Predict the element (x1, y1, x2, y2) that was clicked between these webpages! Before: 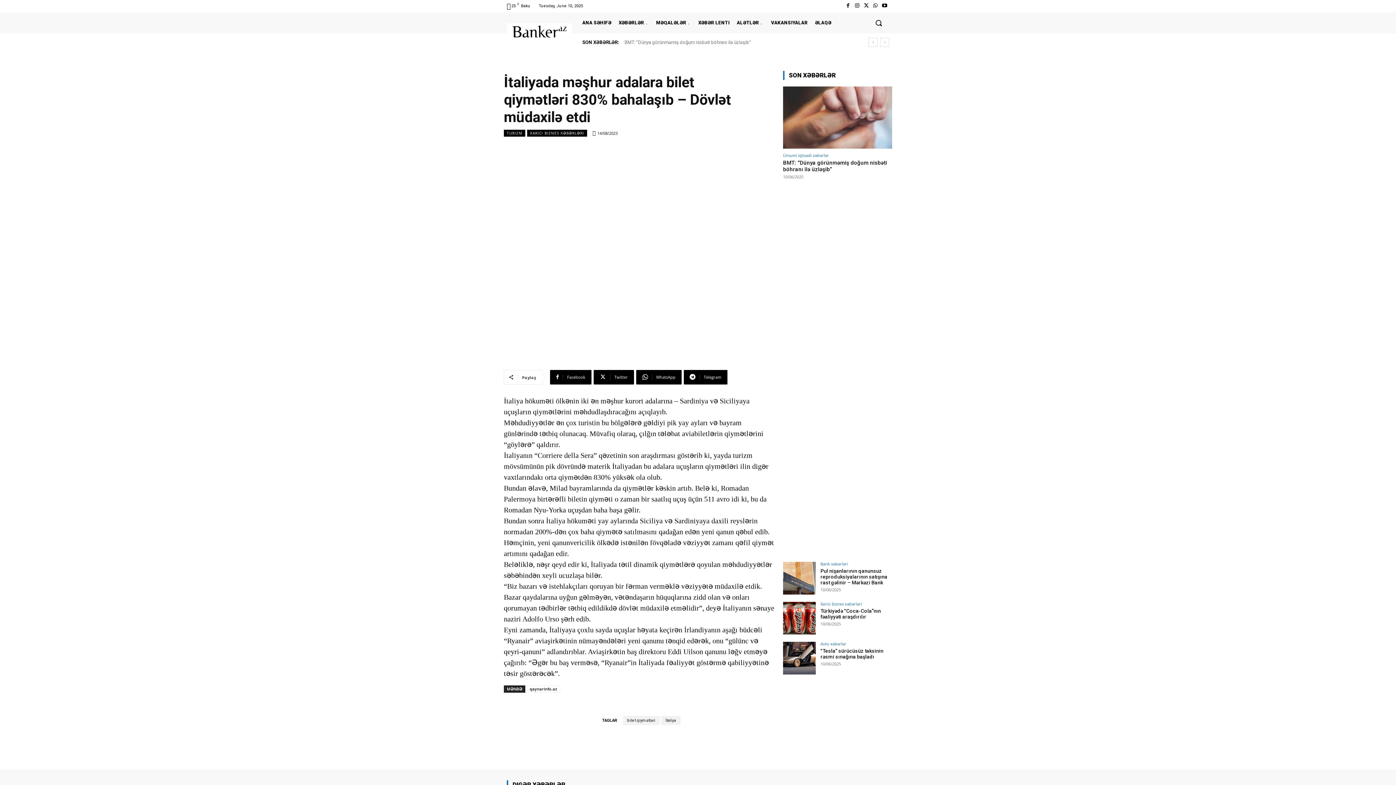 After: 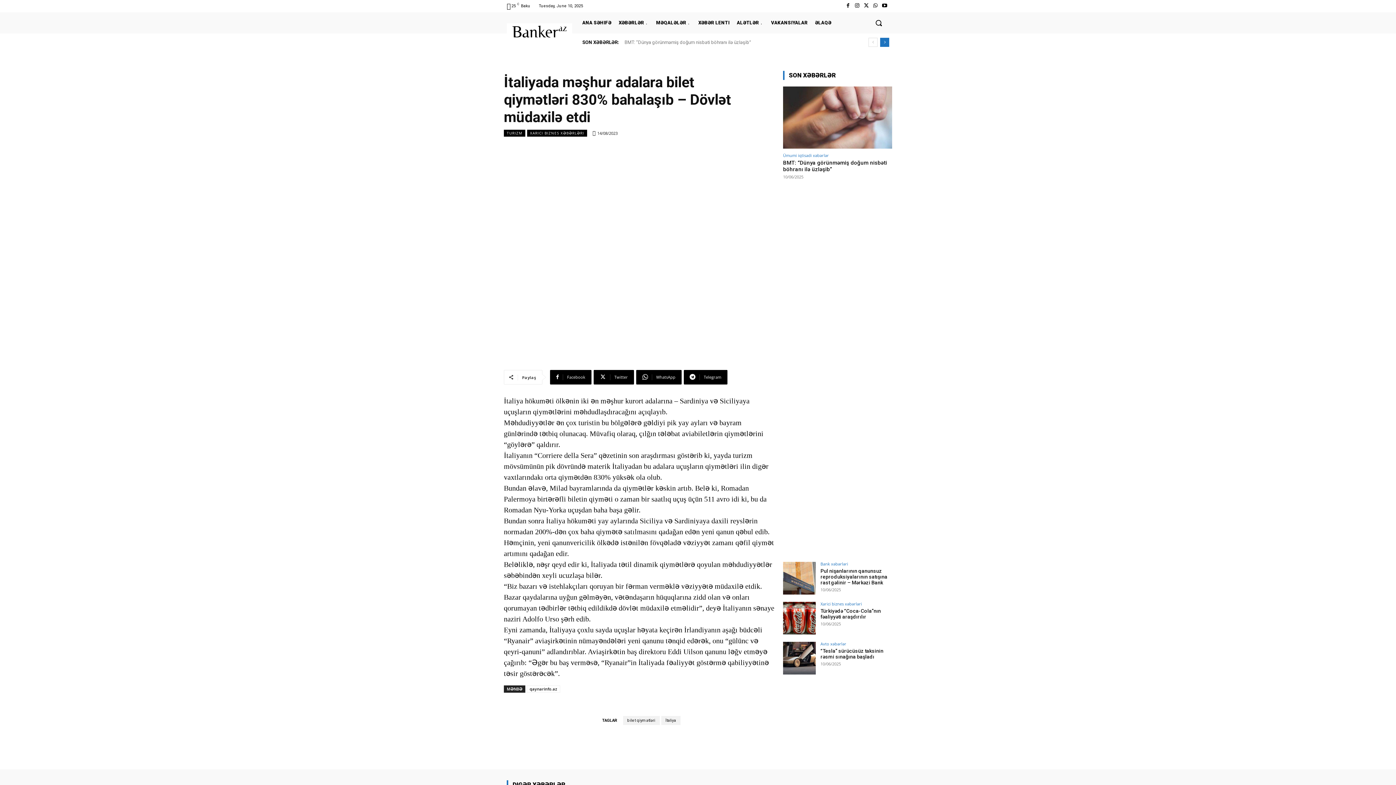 Action: label: next bbox: (880, 37, 889, 46)